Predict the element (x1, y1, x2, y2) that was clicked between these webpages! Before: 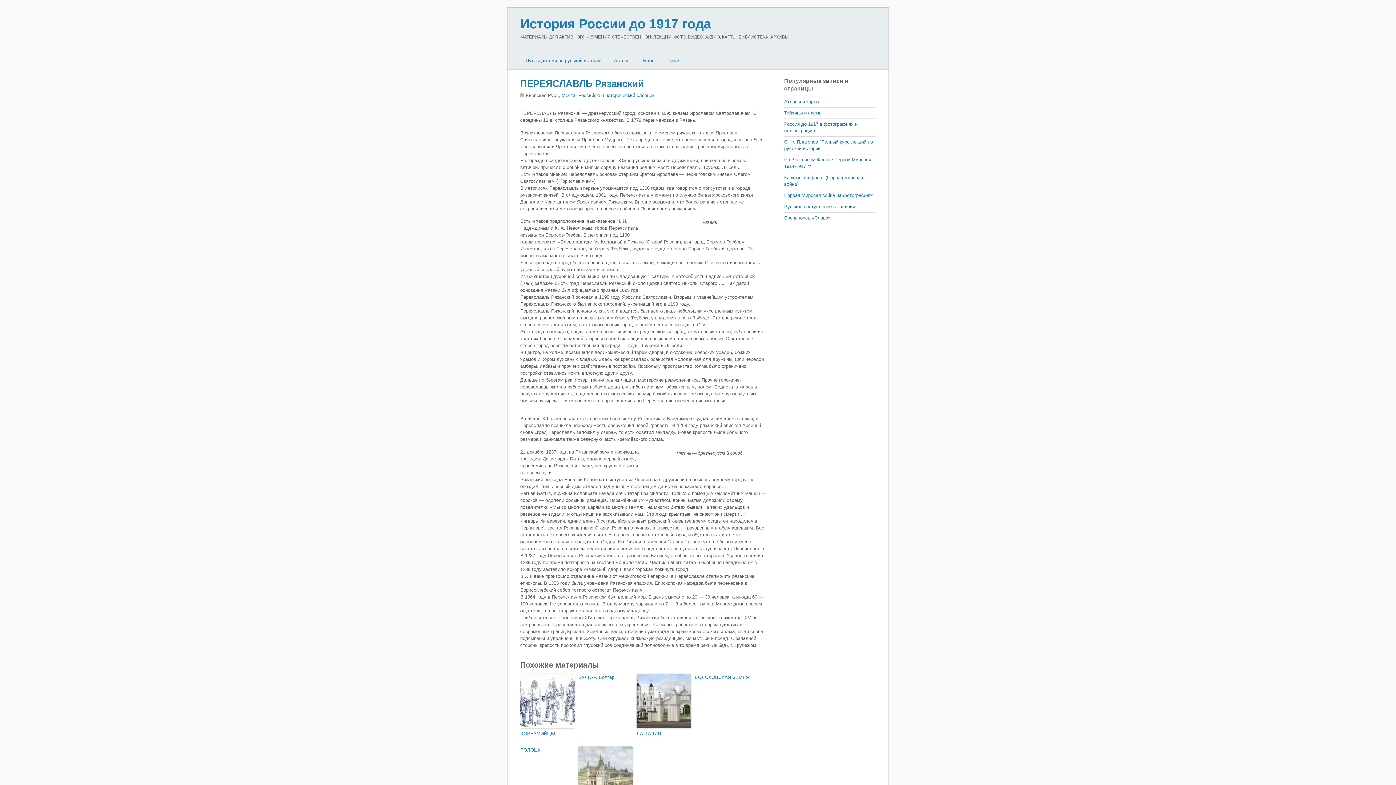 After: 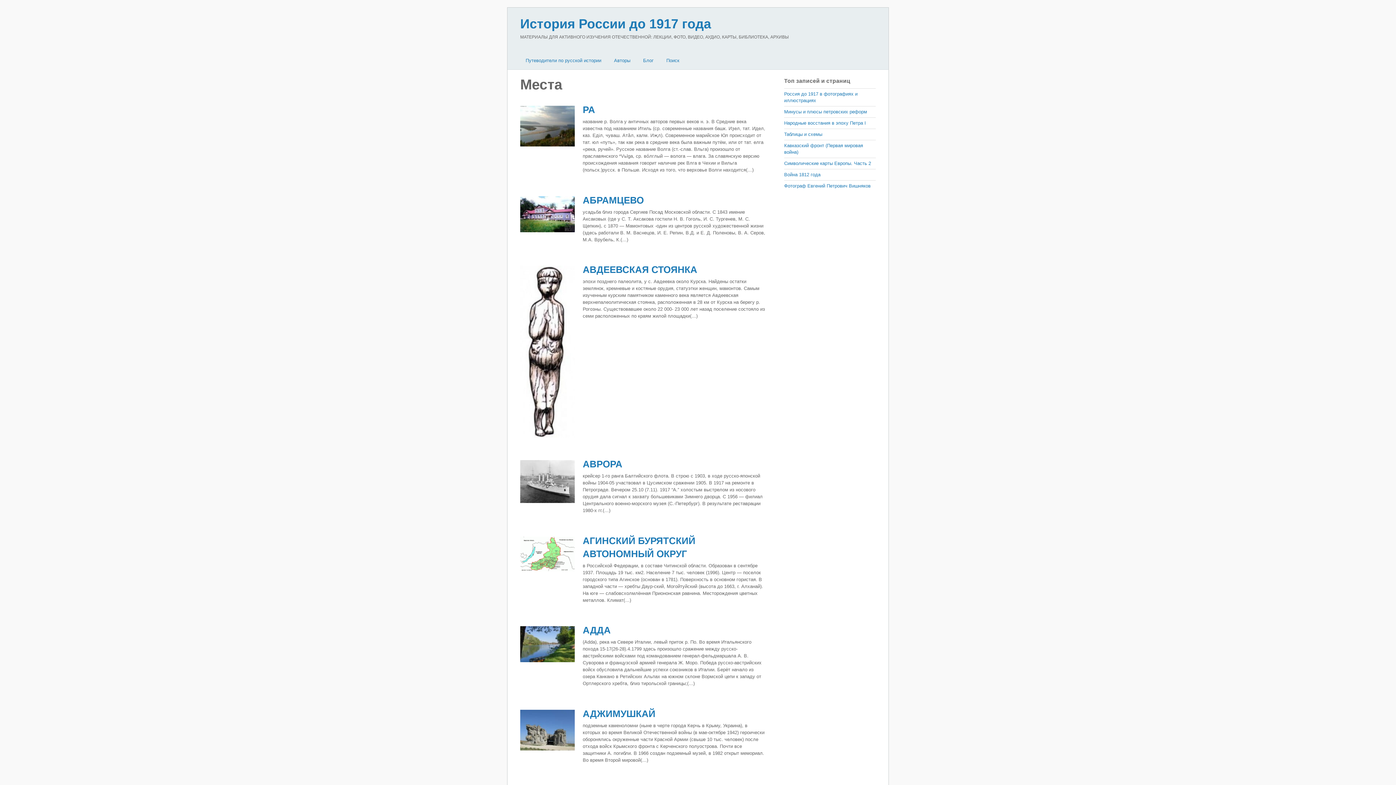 Action: bbox: (561, 92, 575, 98) label: Места